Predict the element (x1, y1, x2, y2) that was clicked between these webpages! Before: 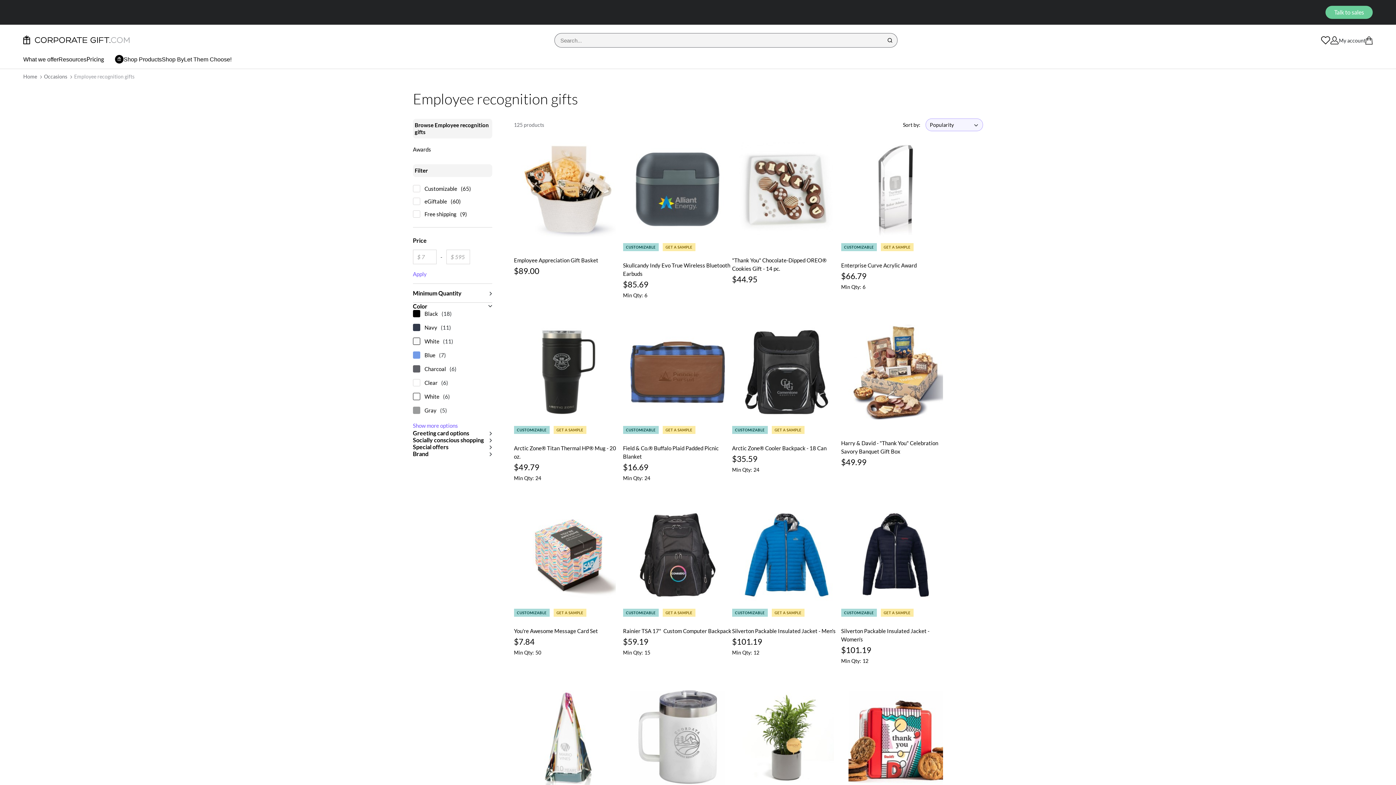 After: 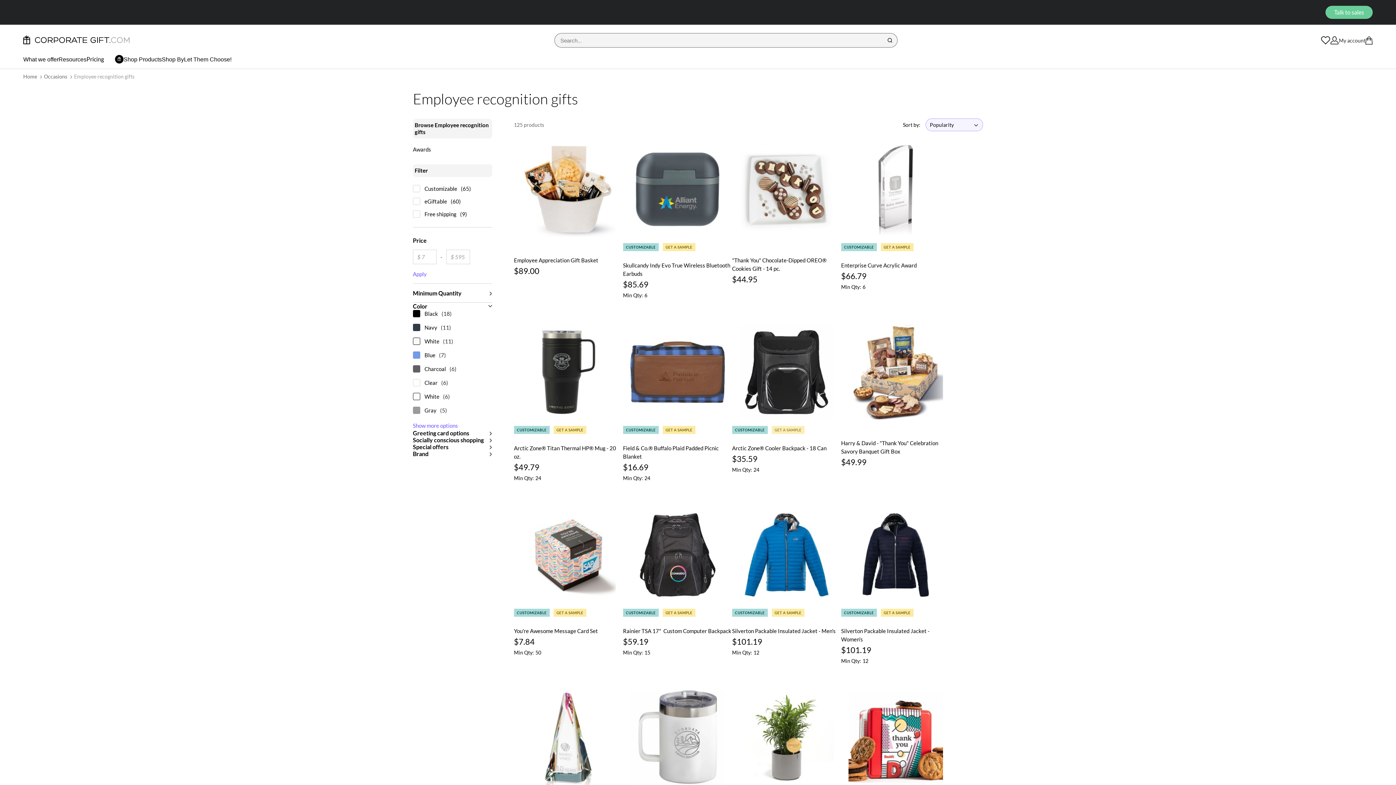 Action: label: GET A SAMPLE bbox: (774, 428, 801, 432)